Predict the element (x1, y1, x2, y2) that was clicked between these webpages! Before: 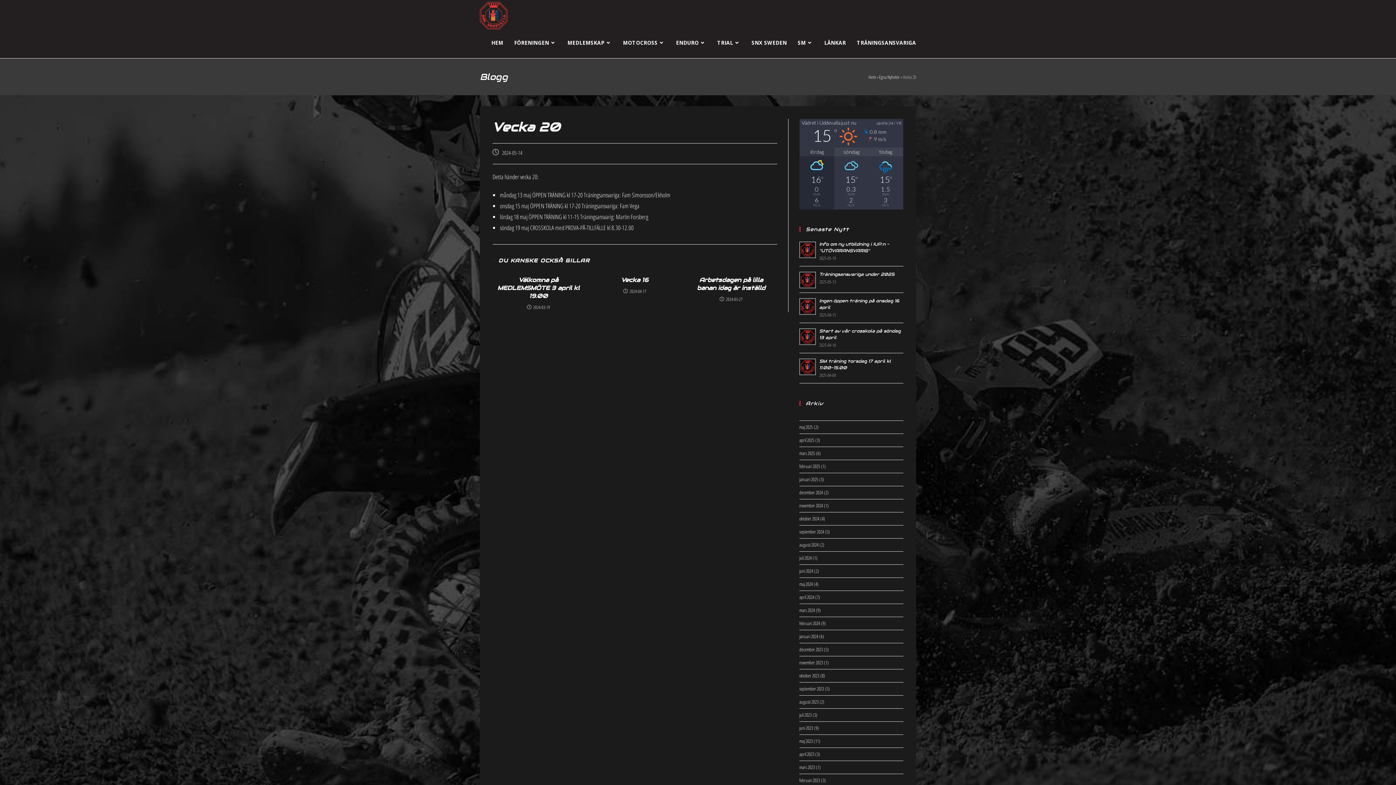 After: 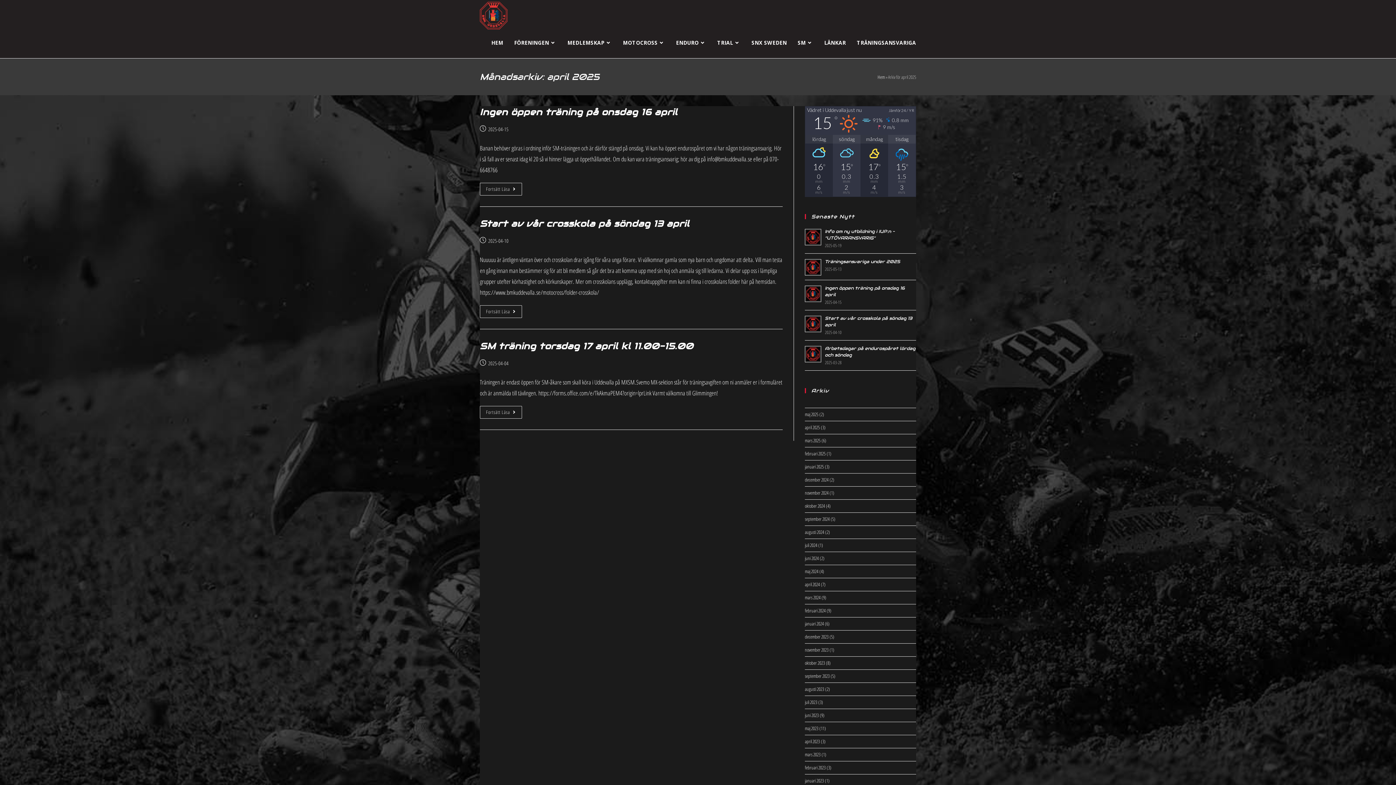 Action: label: april 2025 bbox: (799, 437, 814, 443)